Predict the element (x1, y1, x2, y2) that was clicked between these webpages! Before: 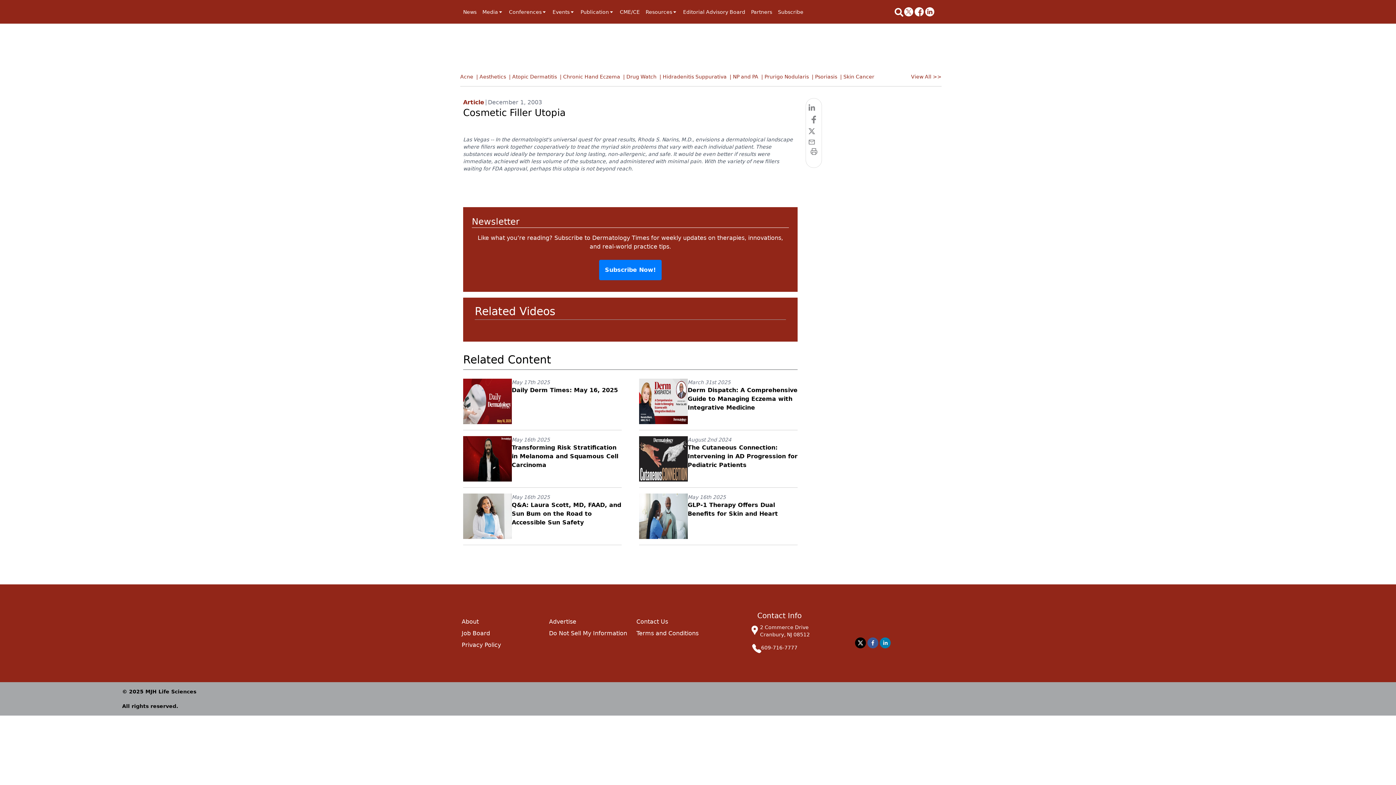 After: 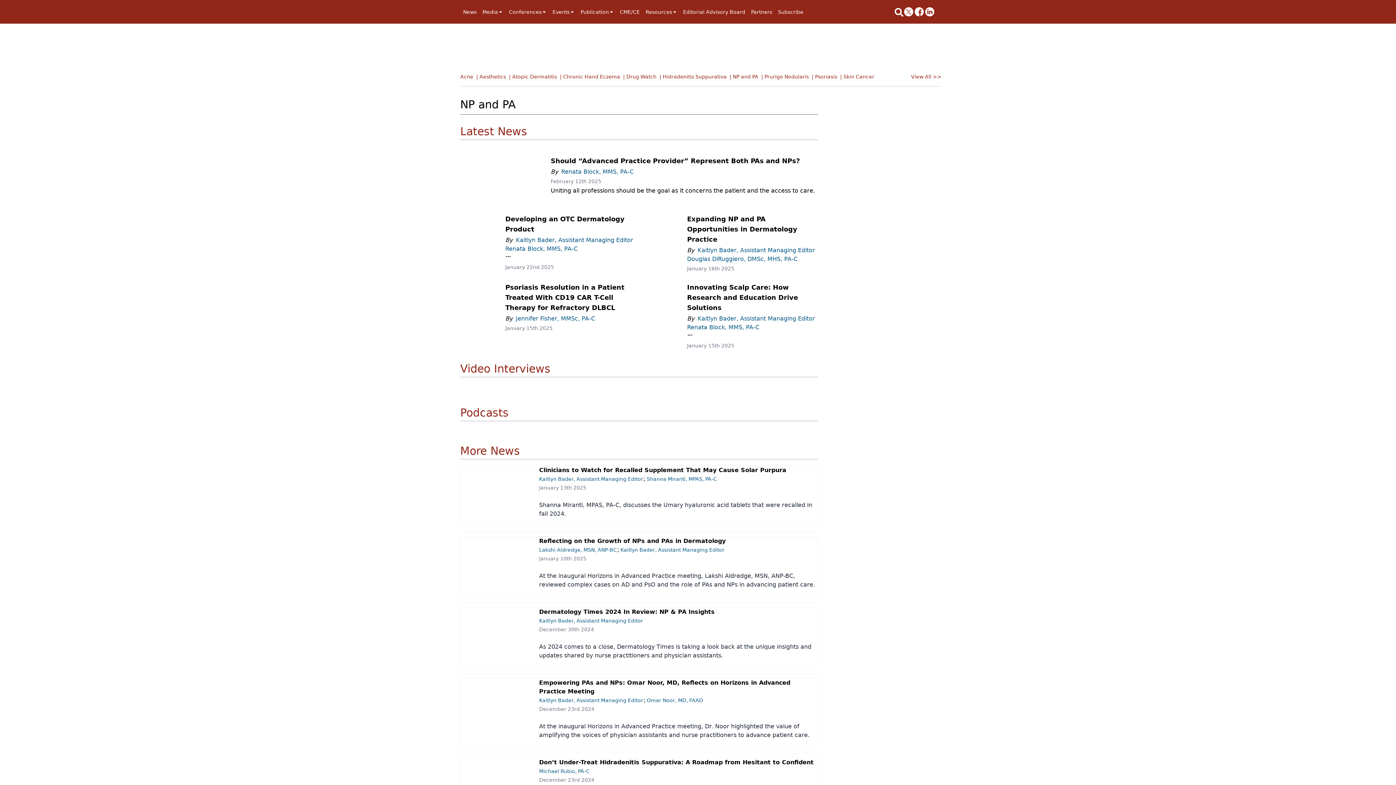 Action: bbox: (729, 73, 761, 84) label: | NP and PA